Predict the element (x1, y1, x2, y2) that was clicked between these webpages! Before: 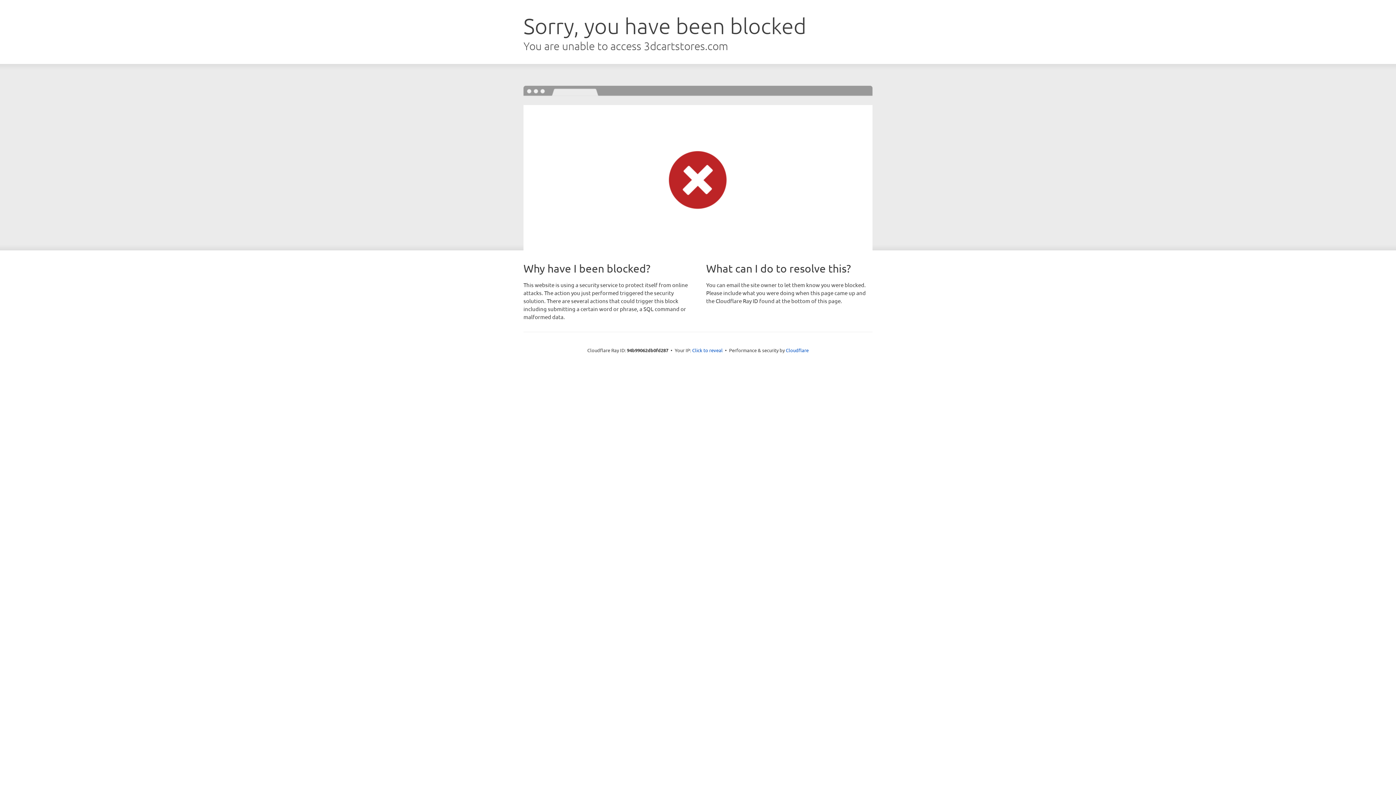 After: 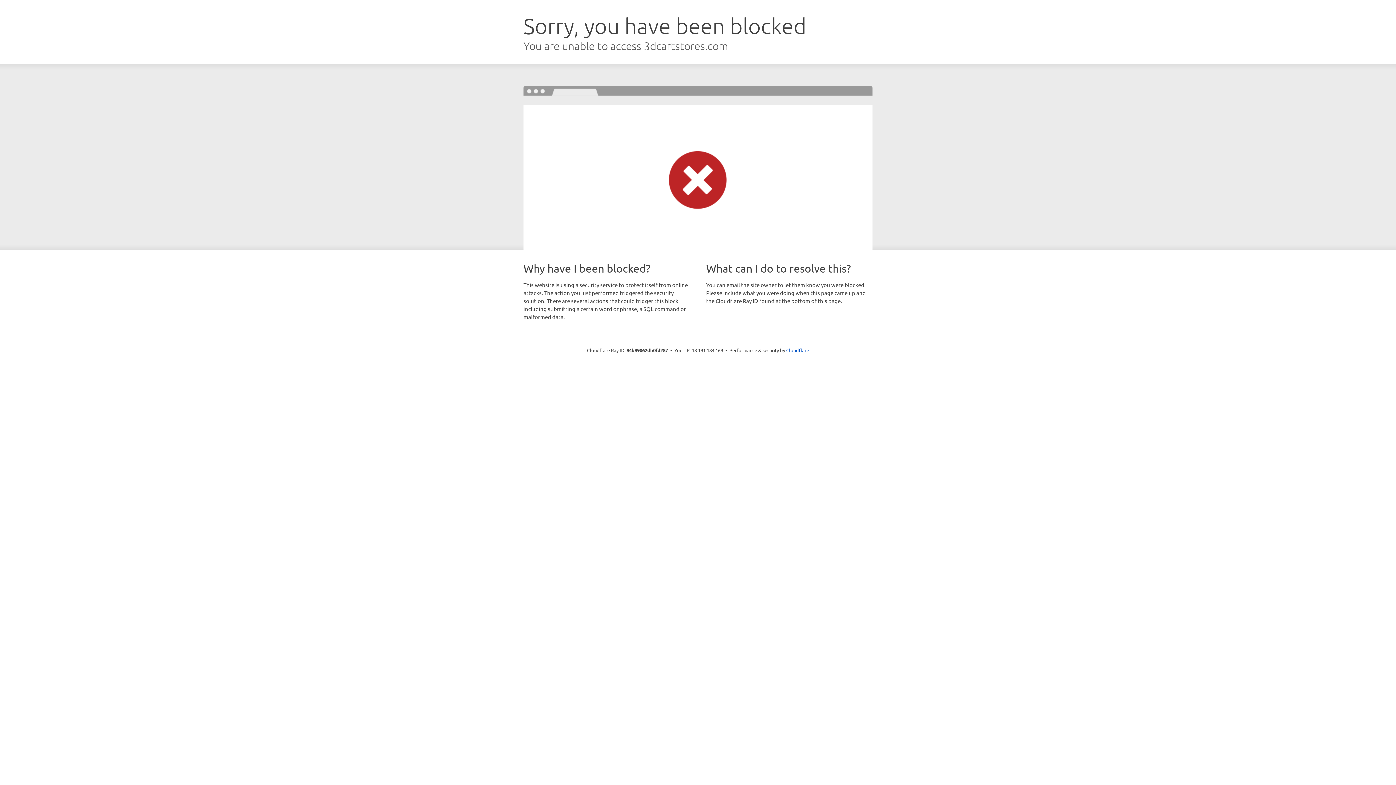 Action: bbox: (692, 346, 722, 353) label: Click to reveal